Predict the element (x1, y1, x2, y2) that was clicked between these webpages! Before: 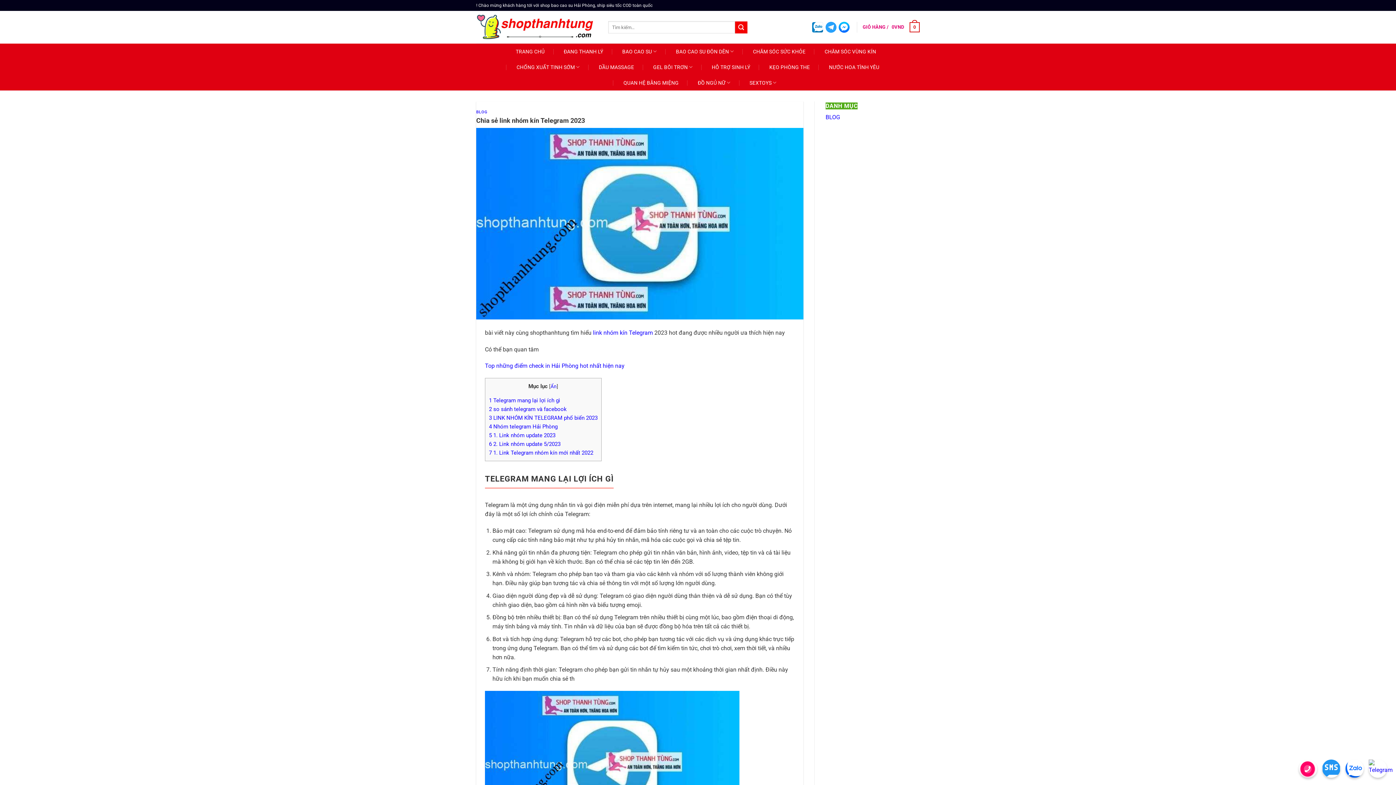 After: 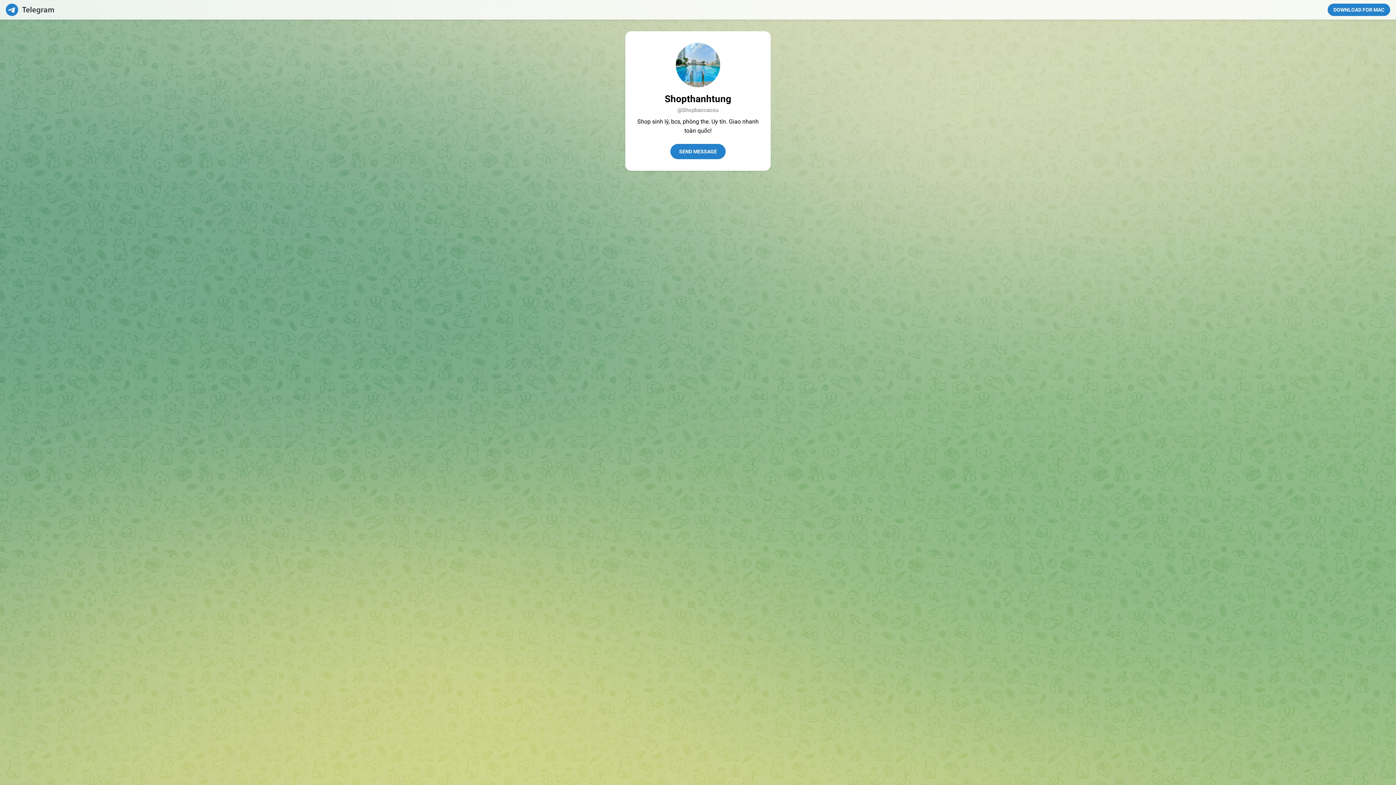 Action: label:   bbox: (825, 18, 838, 36)